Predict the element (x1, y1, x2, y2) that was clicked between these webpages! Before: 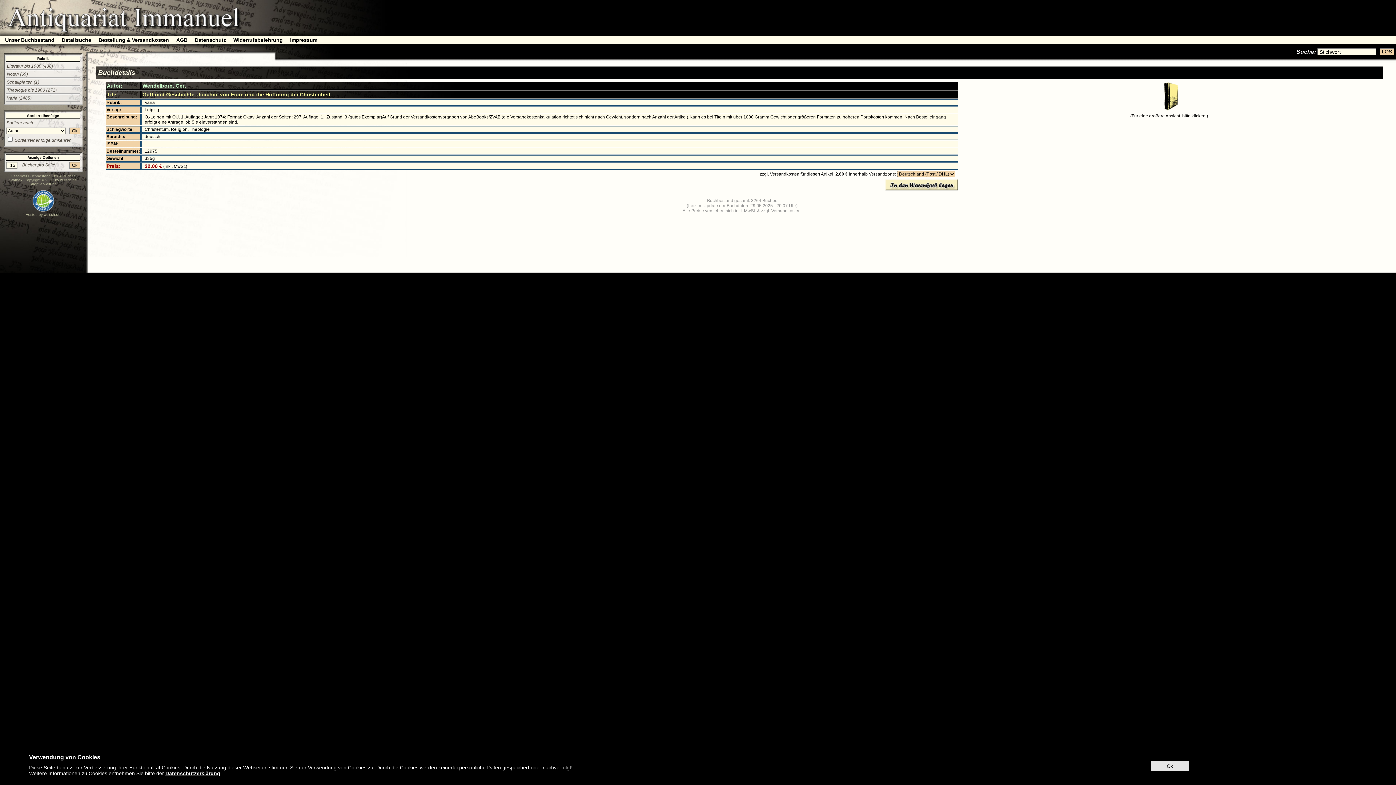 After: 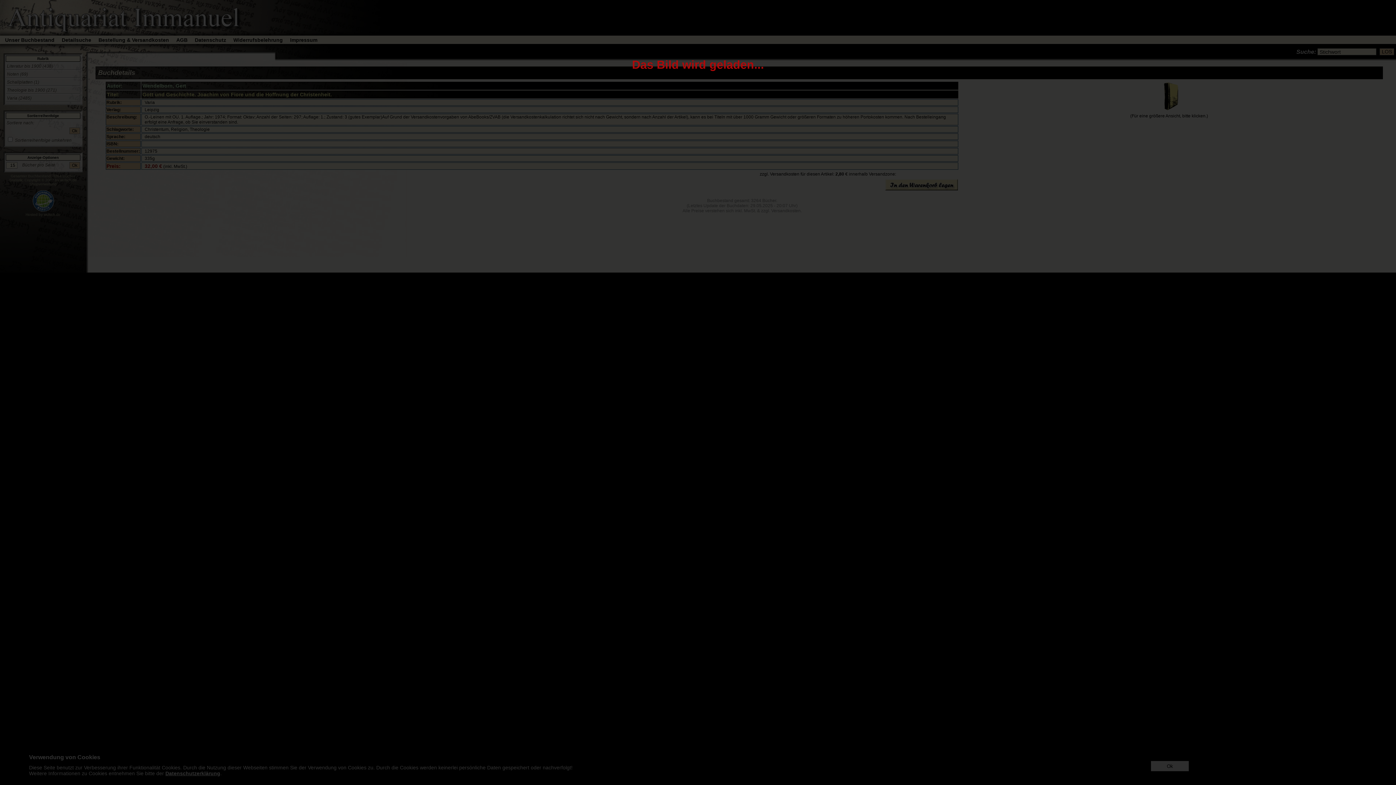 Action: bbox: (1158, 105, 1180, 112)